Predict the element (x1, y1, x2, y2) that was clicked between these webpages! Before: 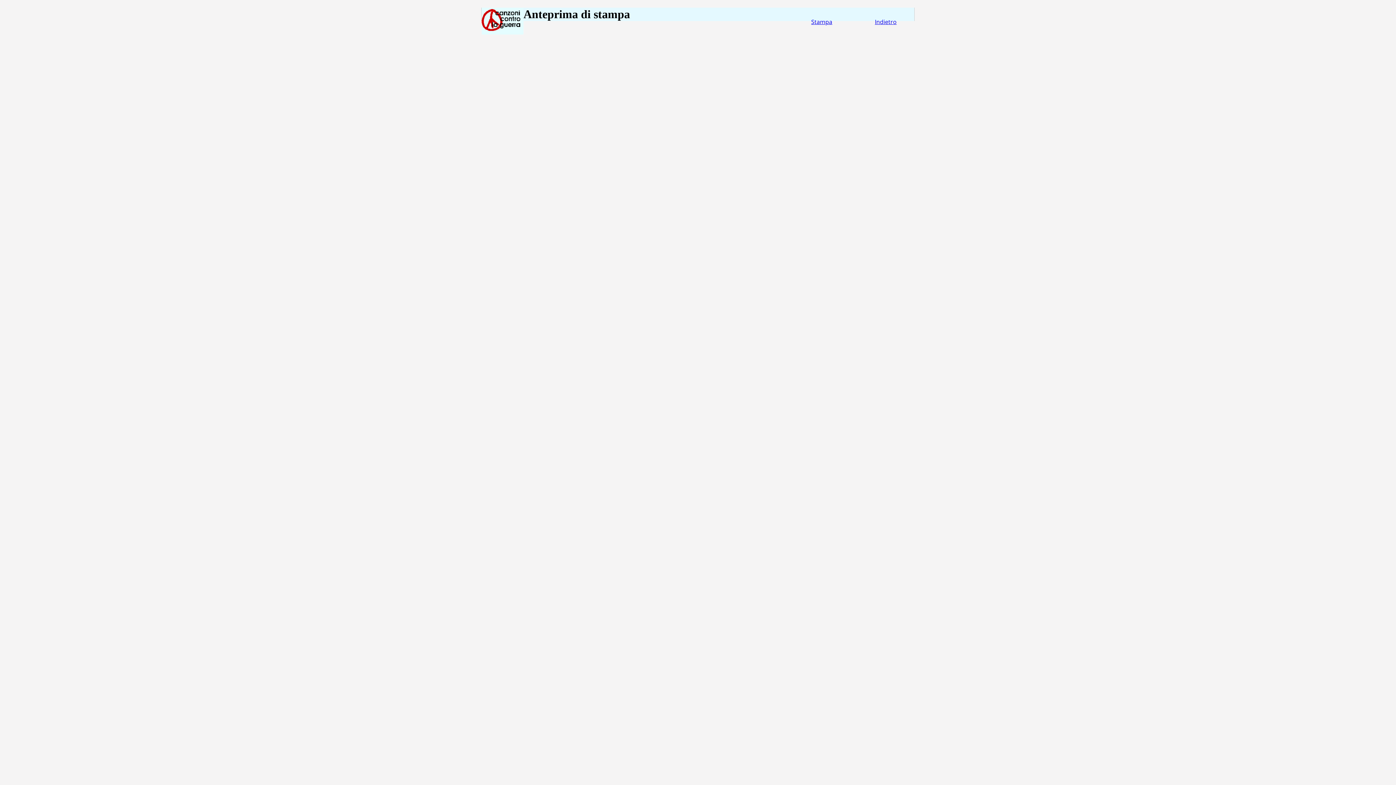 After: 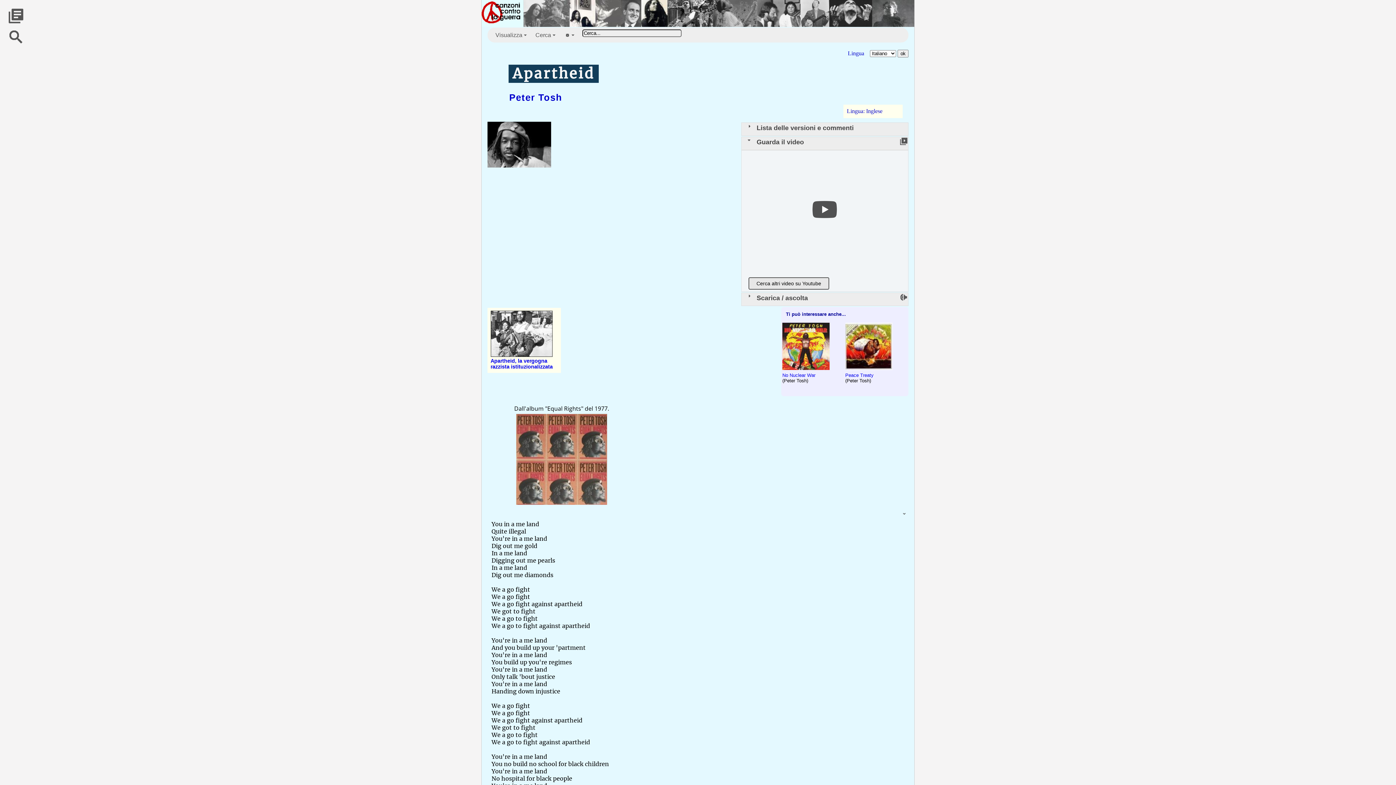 Action: bbox: (875, 17, 896, 25) label: Indietro